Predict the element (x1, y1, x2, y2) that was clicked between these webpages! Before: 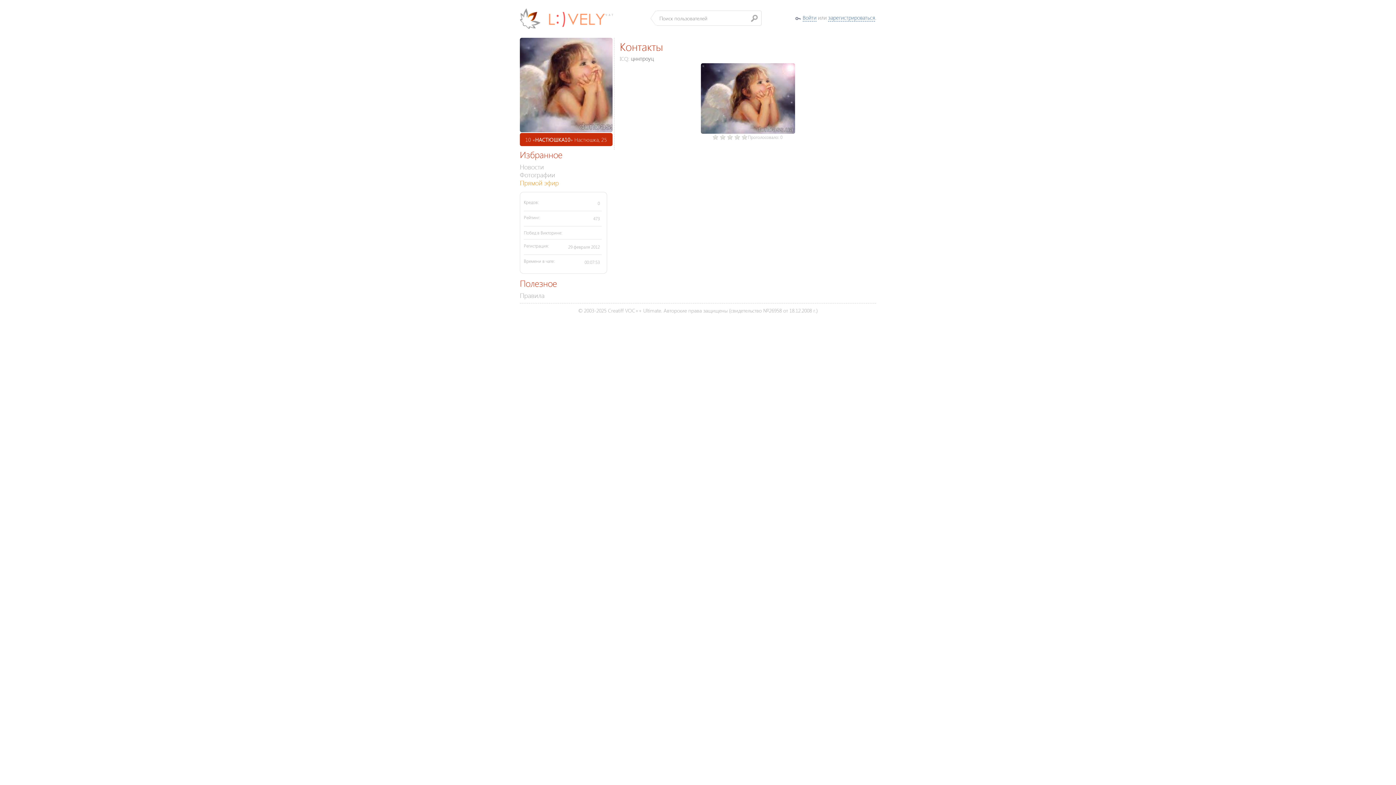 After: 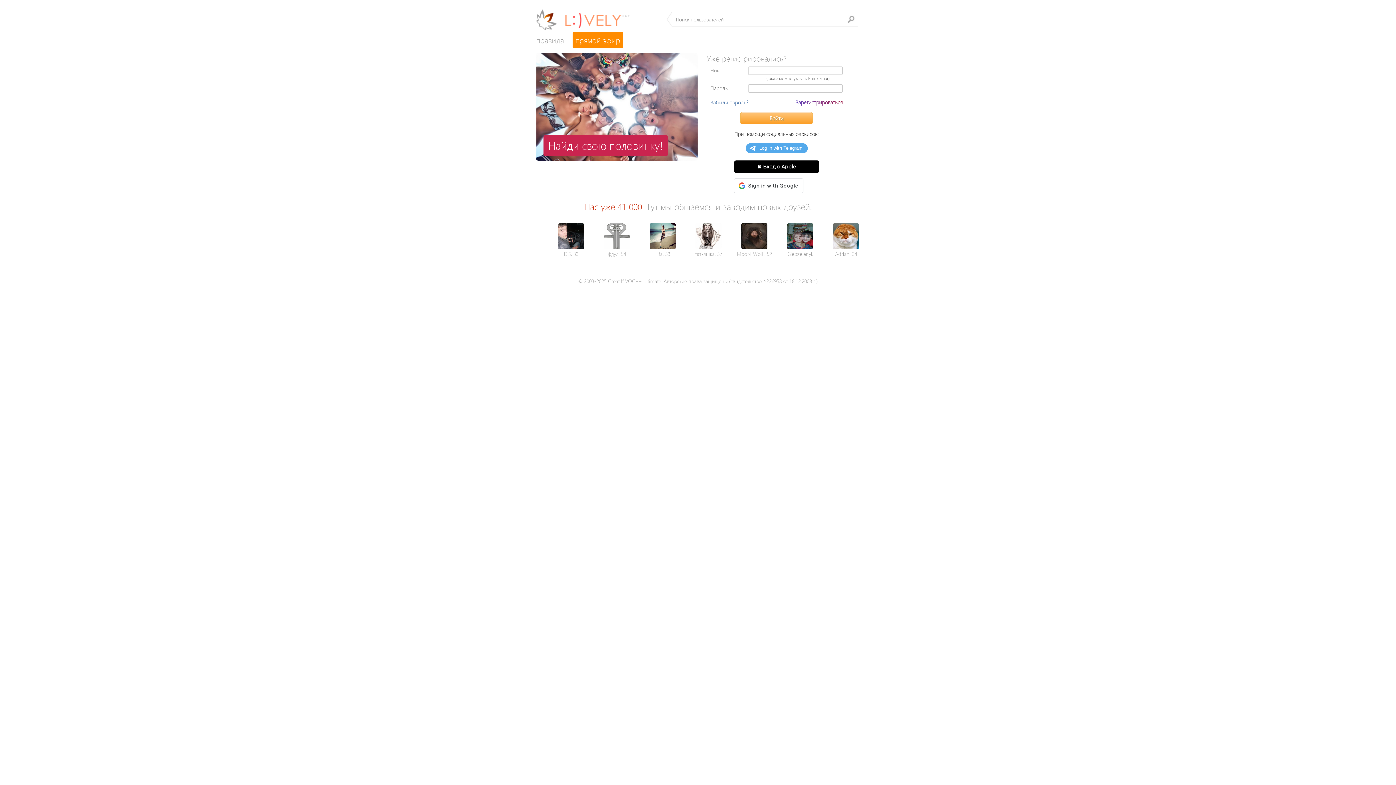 Action: bbox: (520, 26, 629, 33)